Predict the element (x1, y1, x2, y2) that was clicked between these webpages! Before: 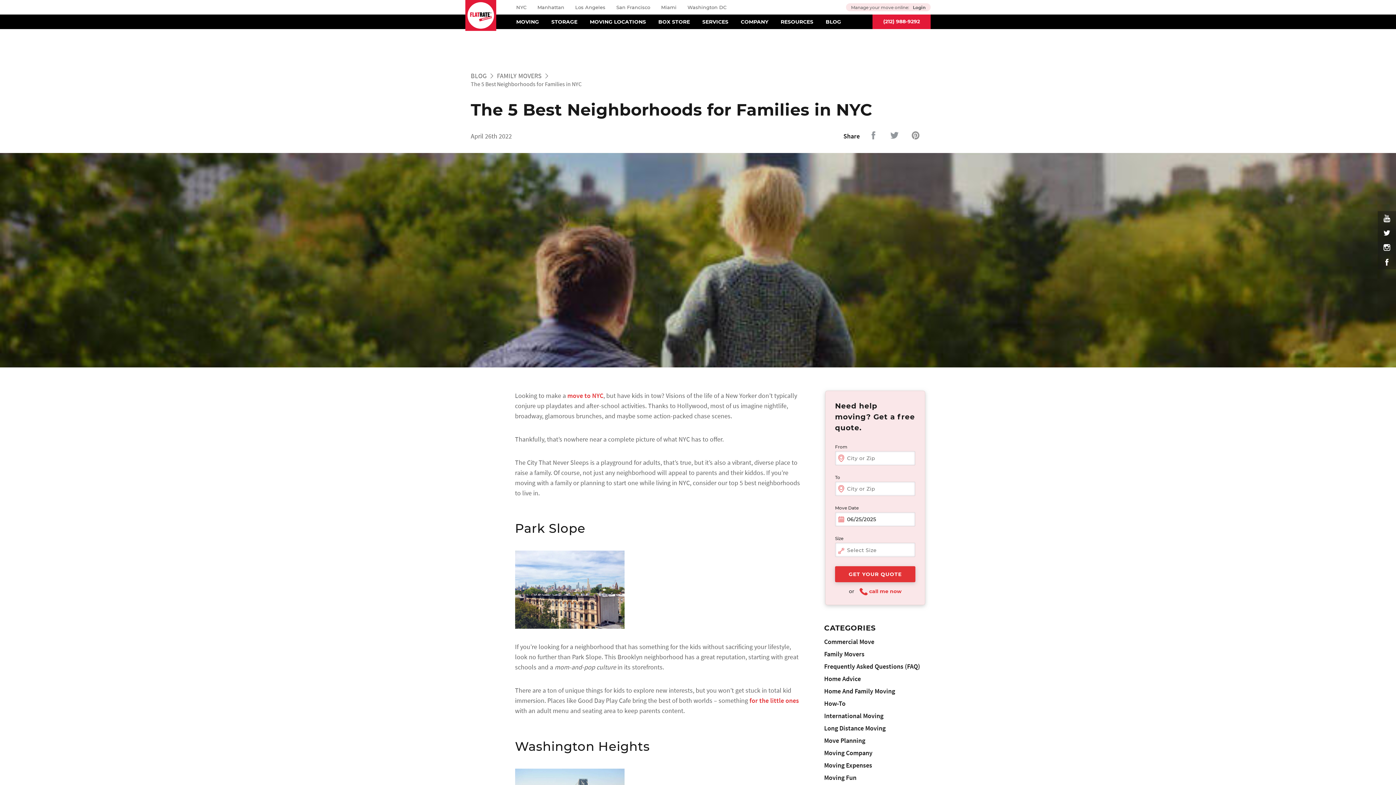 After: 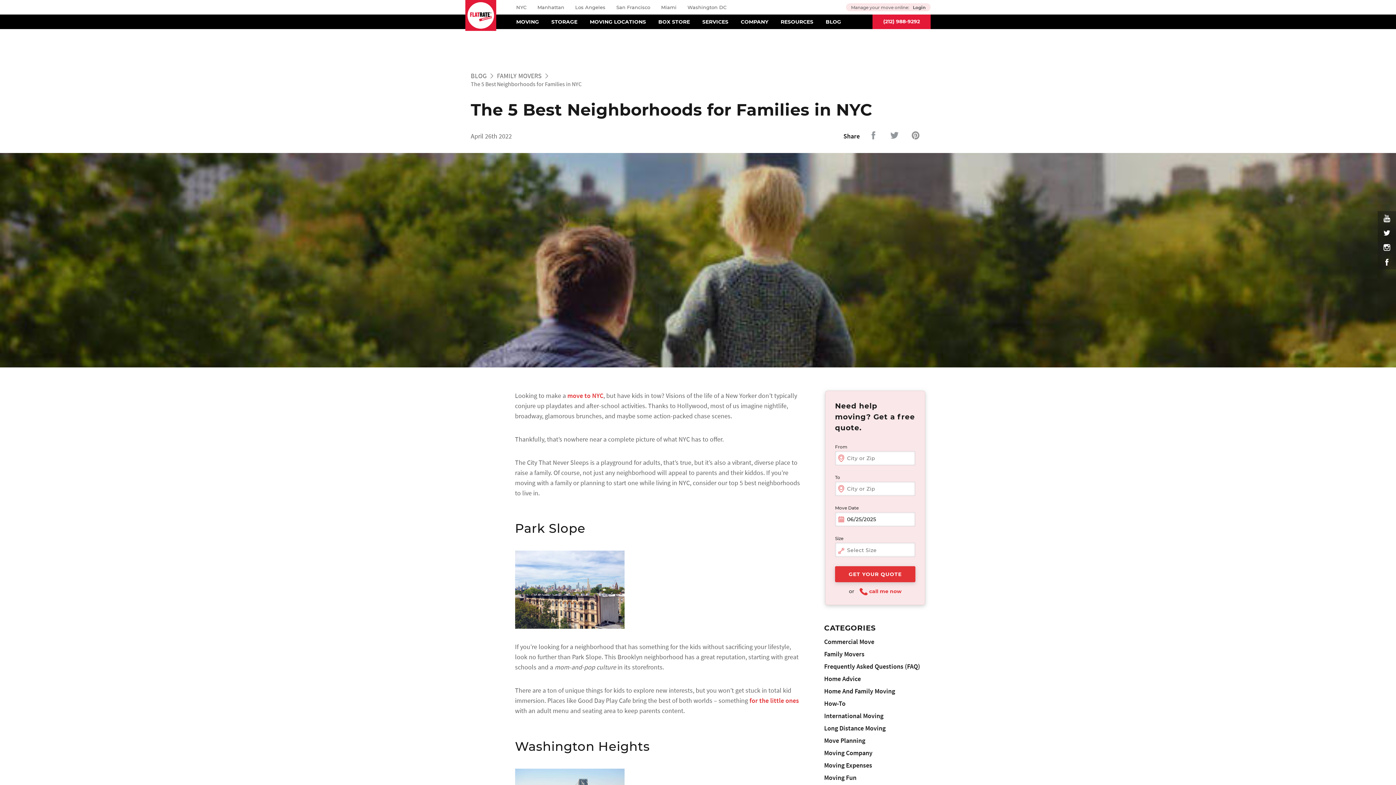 Action: bbox: (869, 131, 877, 140)